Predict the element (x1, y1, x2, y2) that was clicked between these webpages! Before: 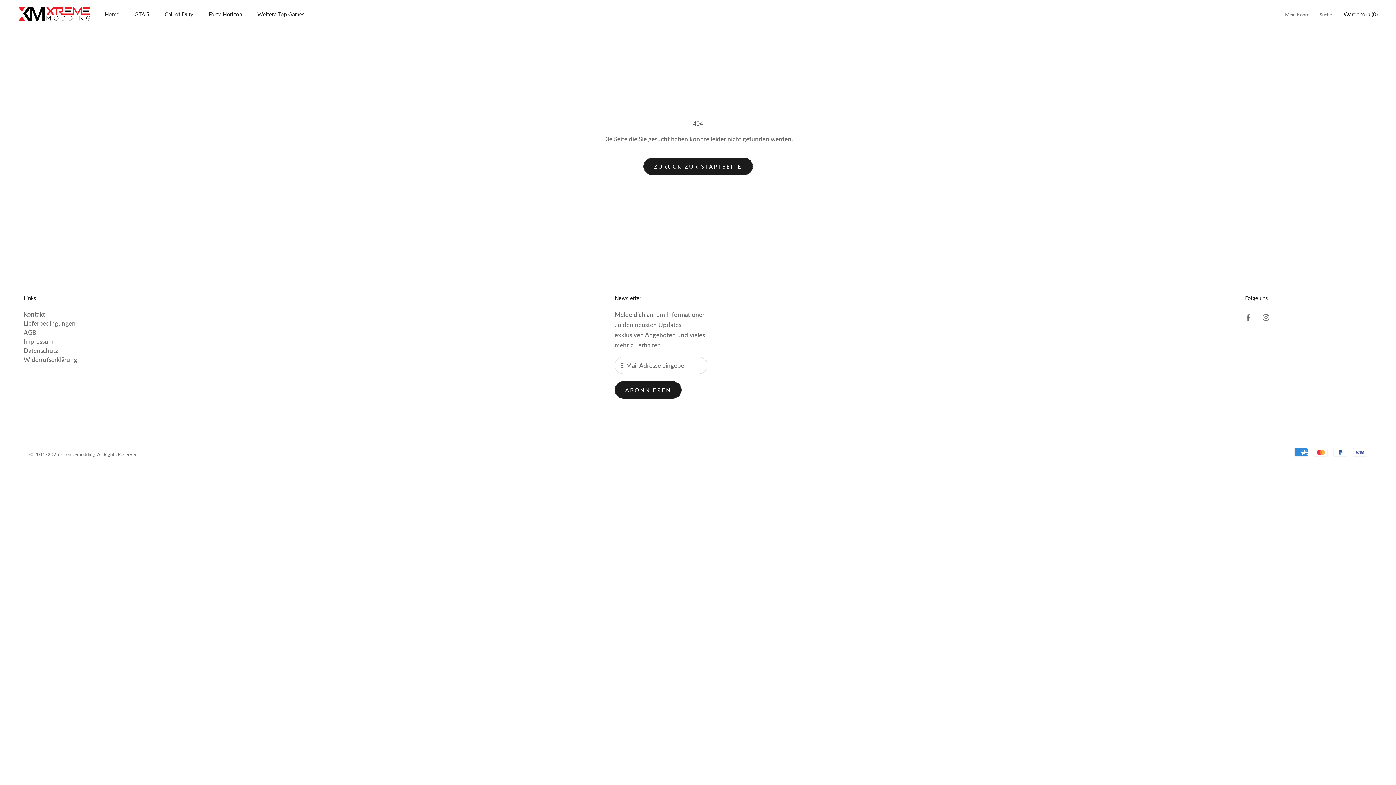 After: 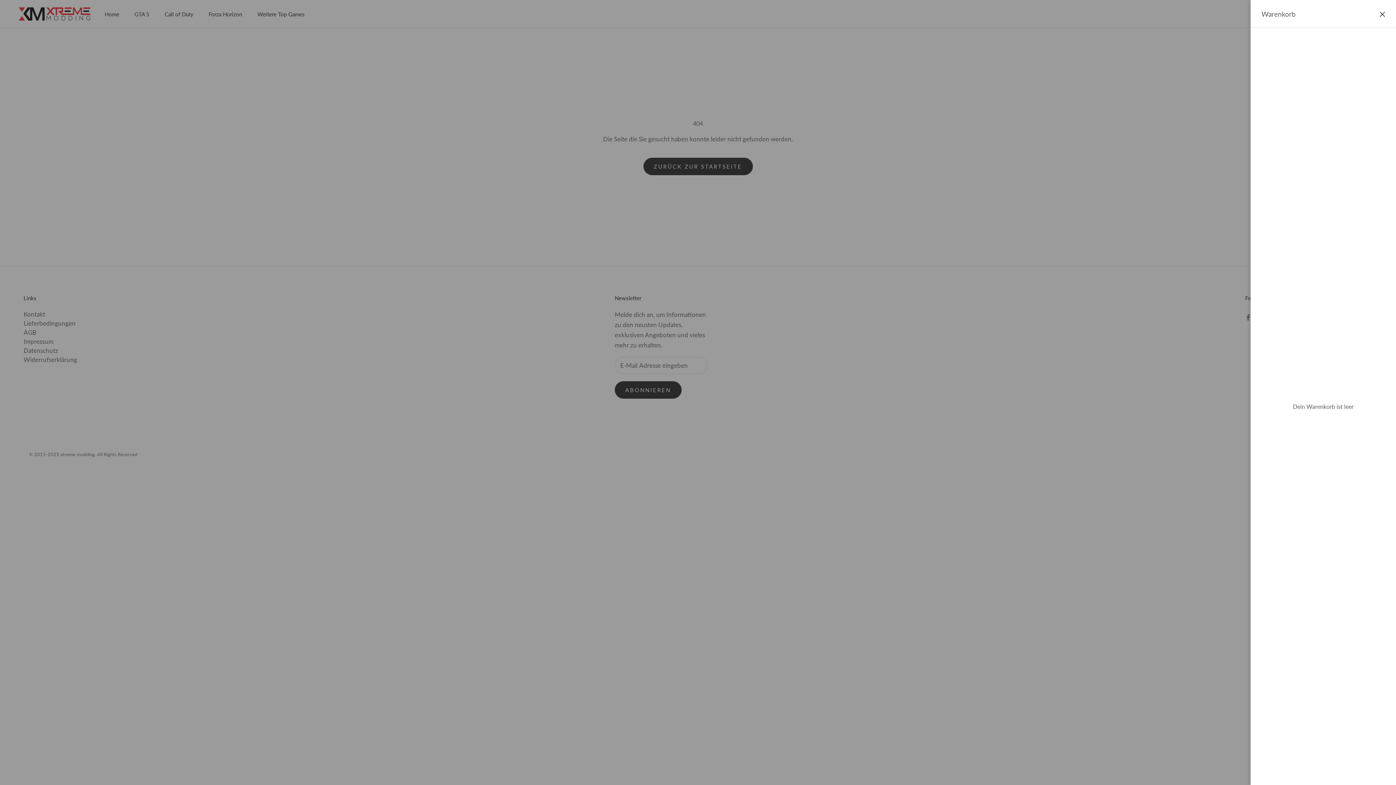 Action: label: Warenkorb öffnen bbox: (1344, 10, 1378, 17)